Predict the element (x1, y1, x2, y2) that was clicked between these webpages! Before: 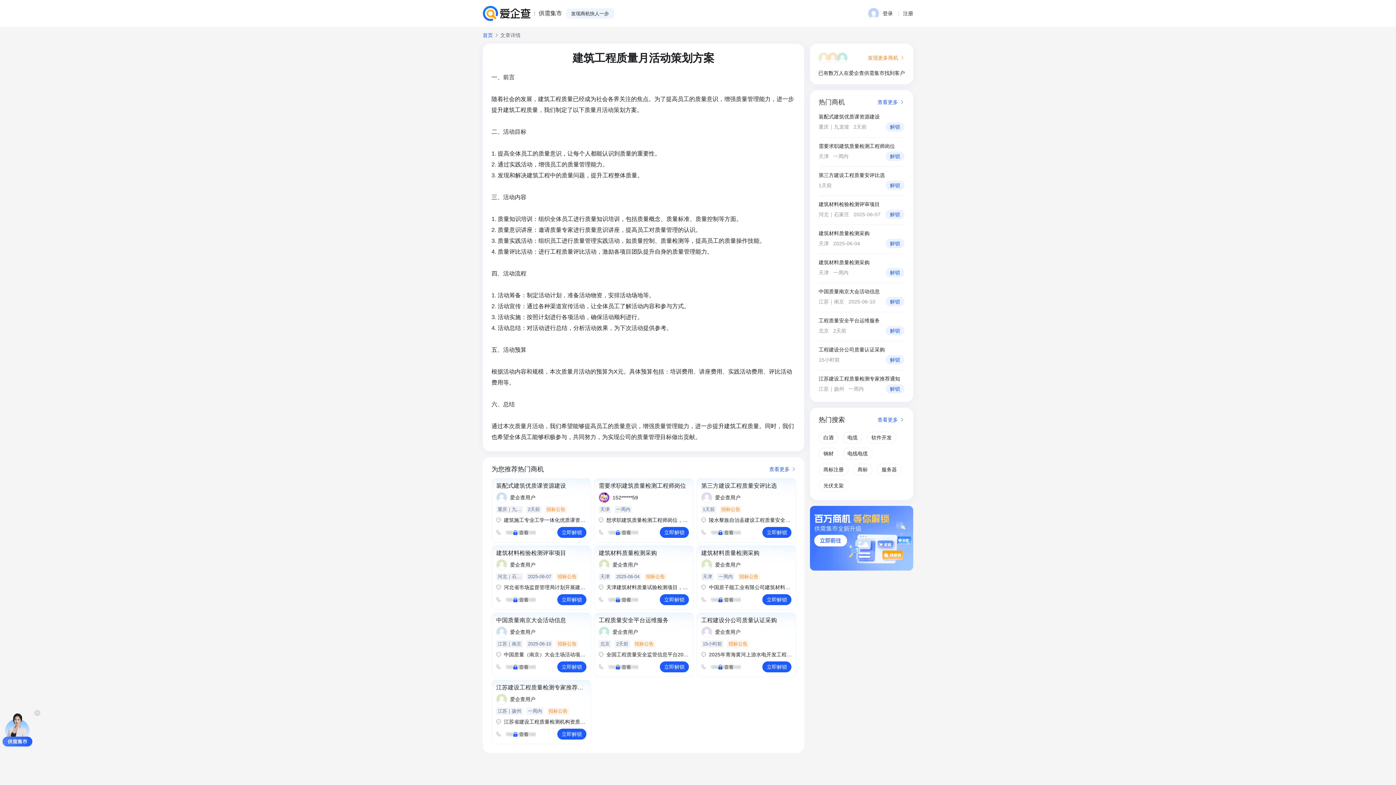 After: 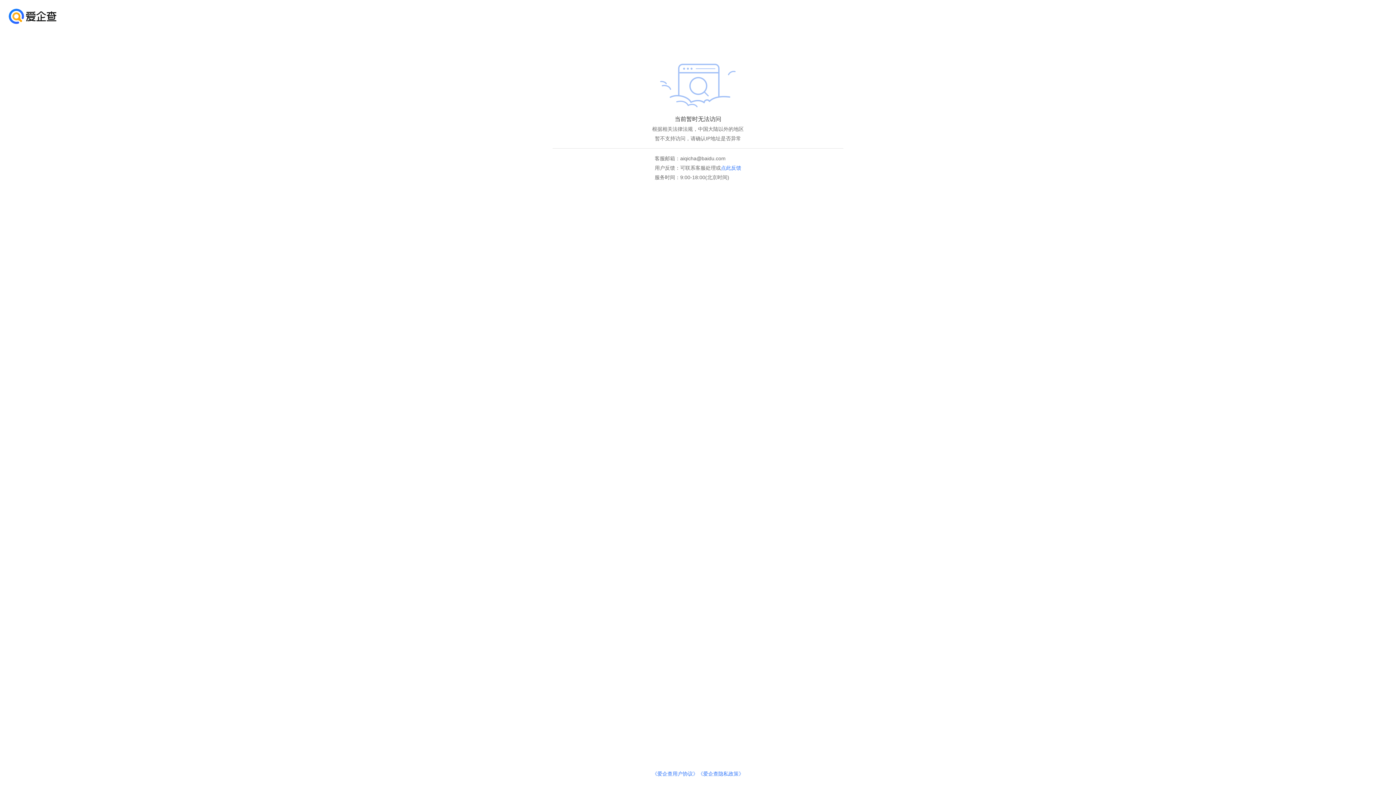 Action: bbox: (482, 5, 530, 21)